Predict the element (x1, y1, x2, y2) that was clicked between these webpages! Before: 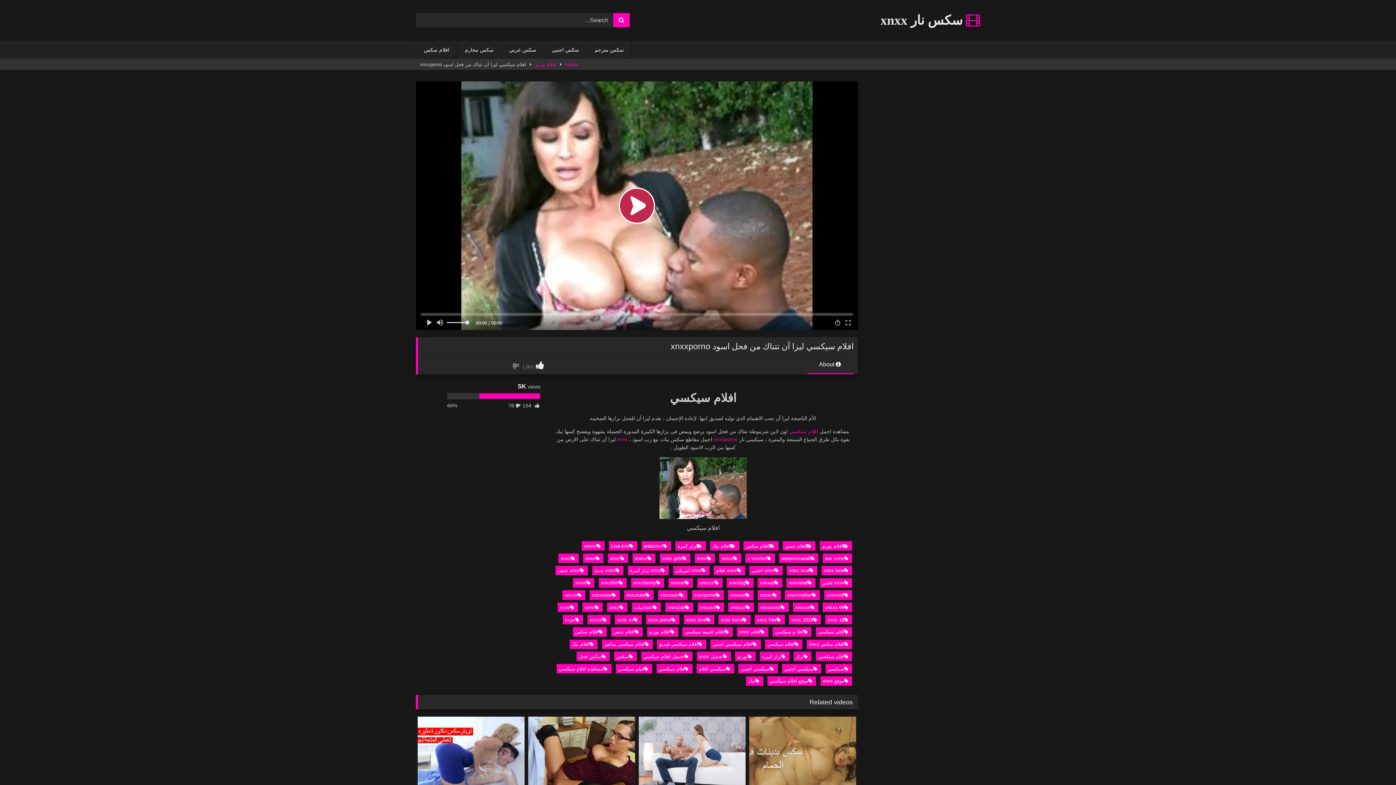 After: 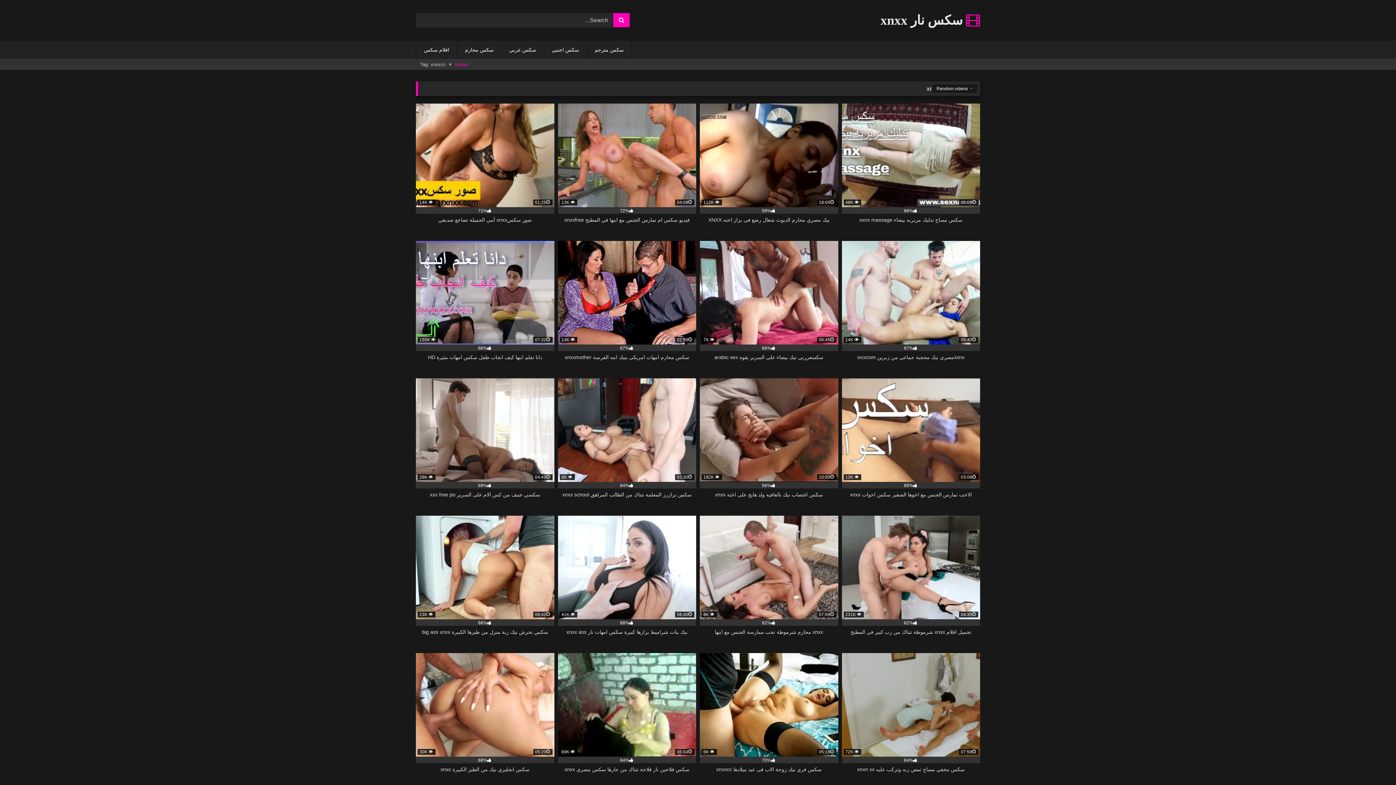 Action: bbox: (697, 578, 722, 587) label: xnxxcc